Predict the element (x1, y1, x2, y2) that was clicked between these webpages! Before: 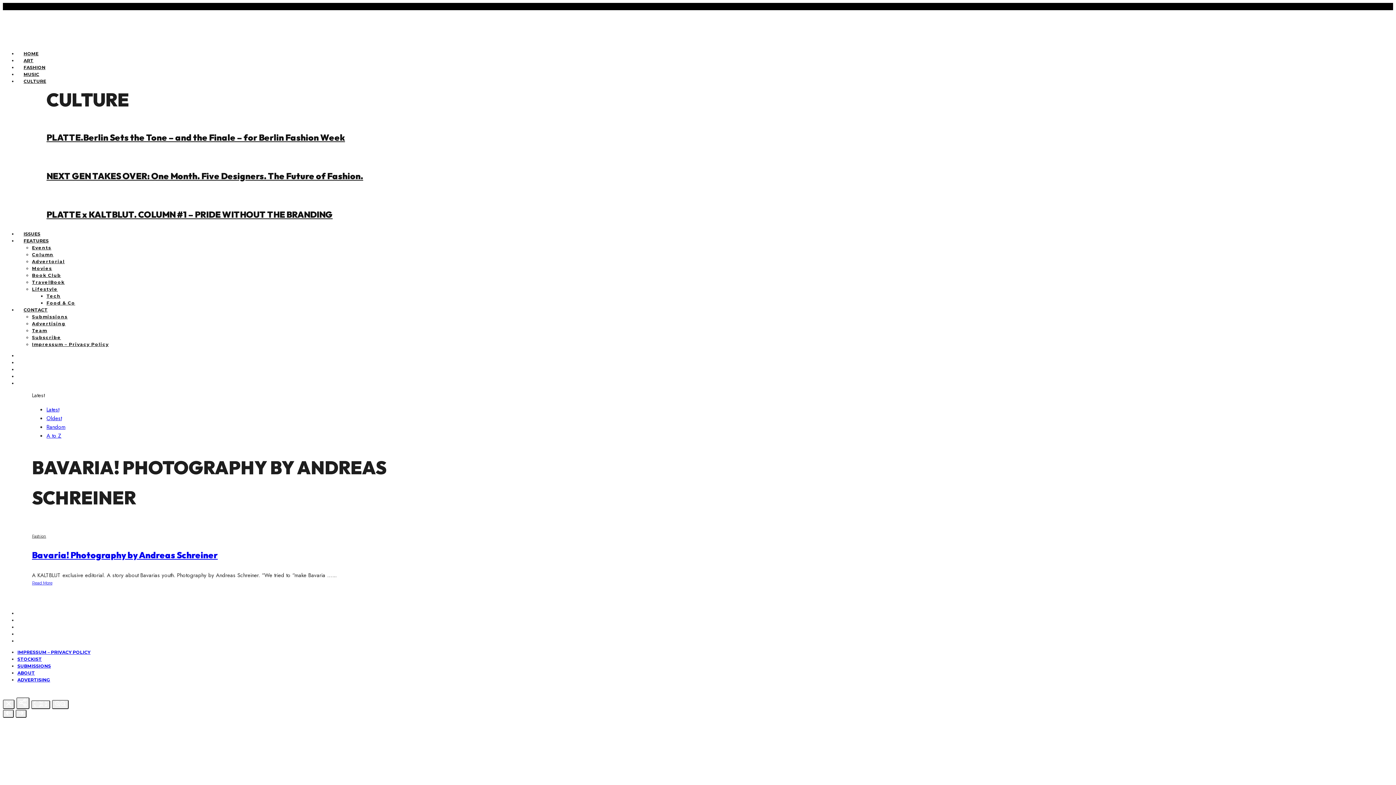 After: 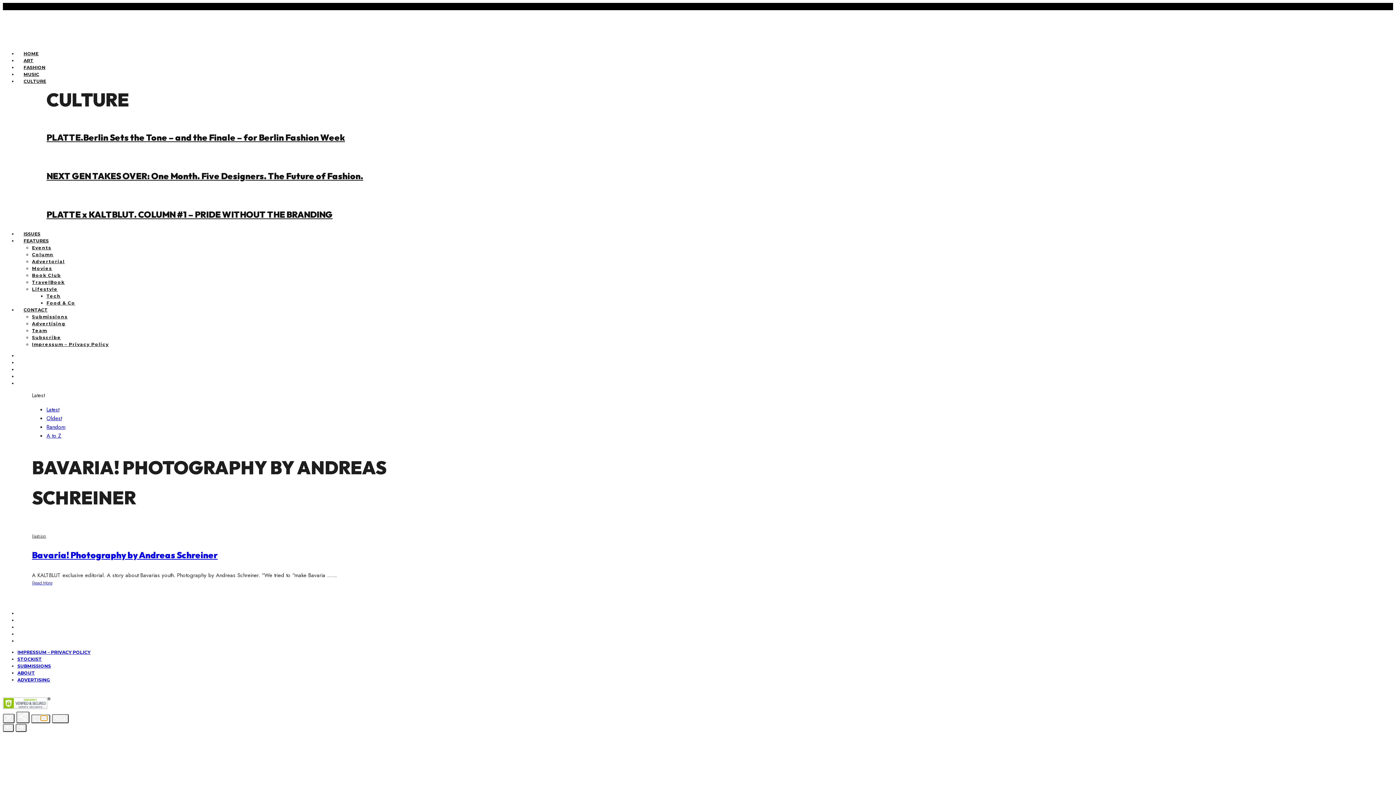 Action: bbox: (31, 700, 50, 709)